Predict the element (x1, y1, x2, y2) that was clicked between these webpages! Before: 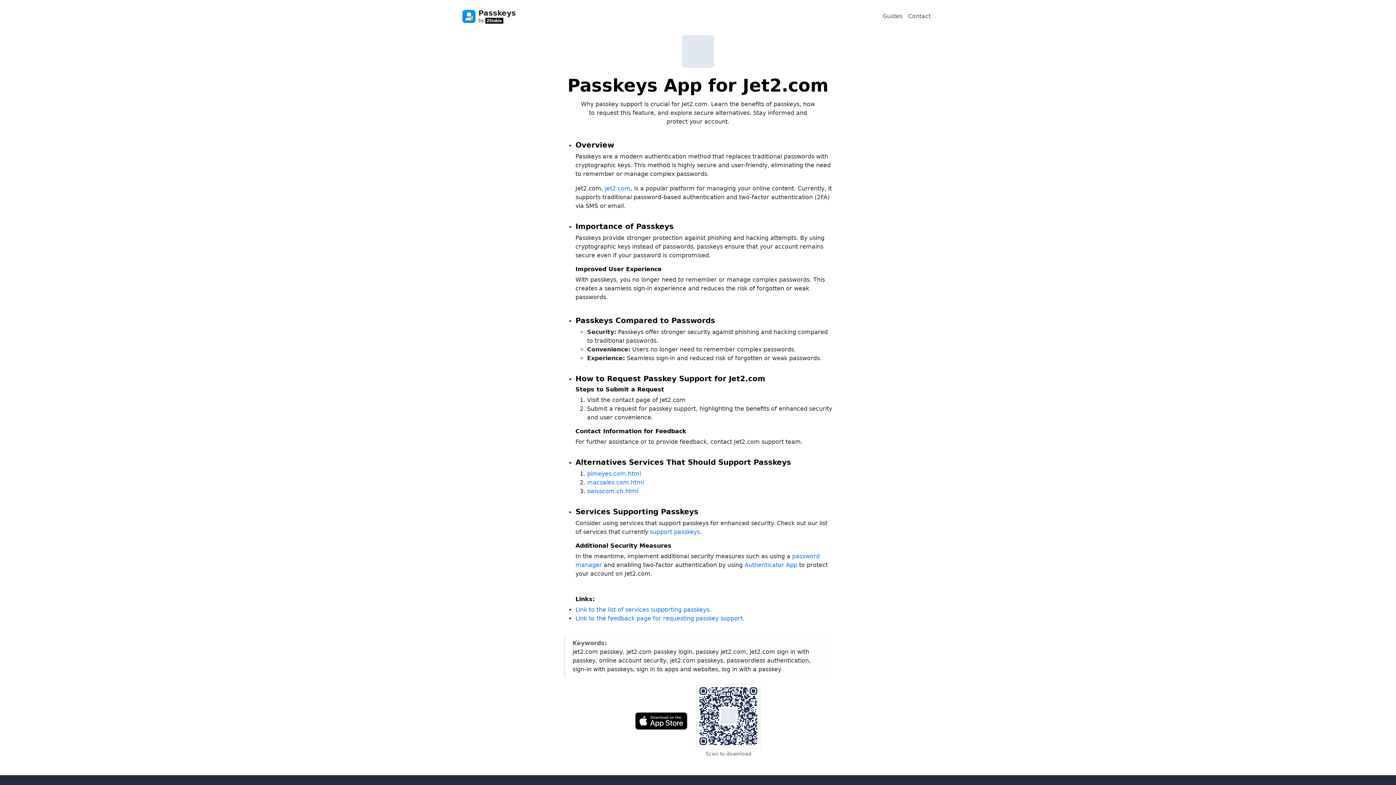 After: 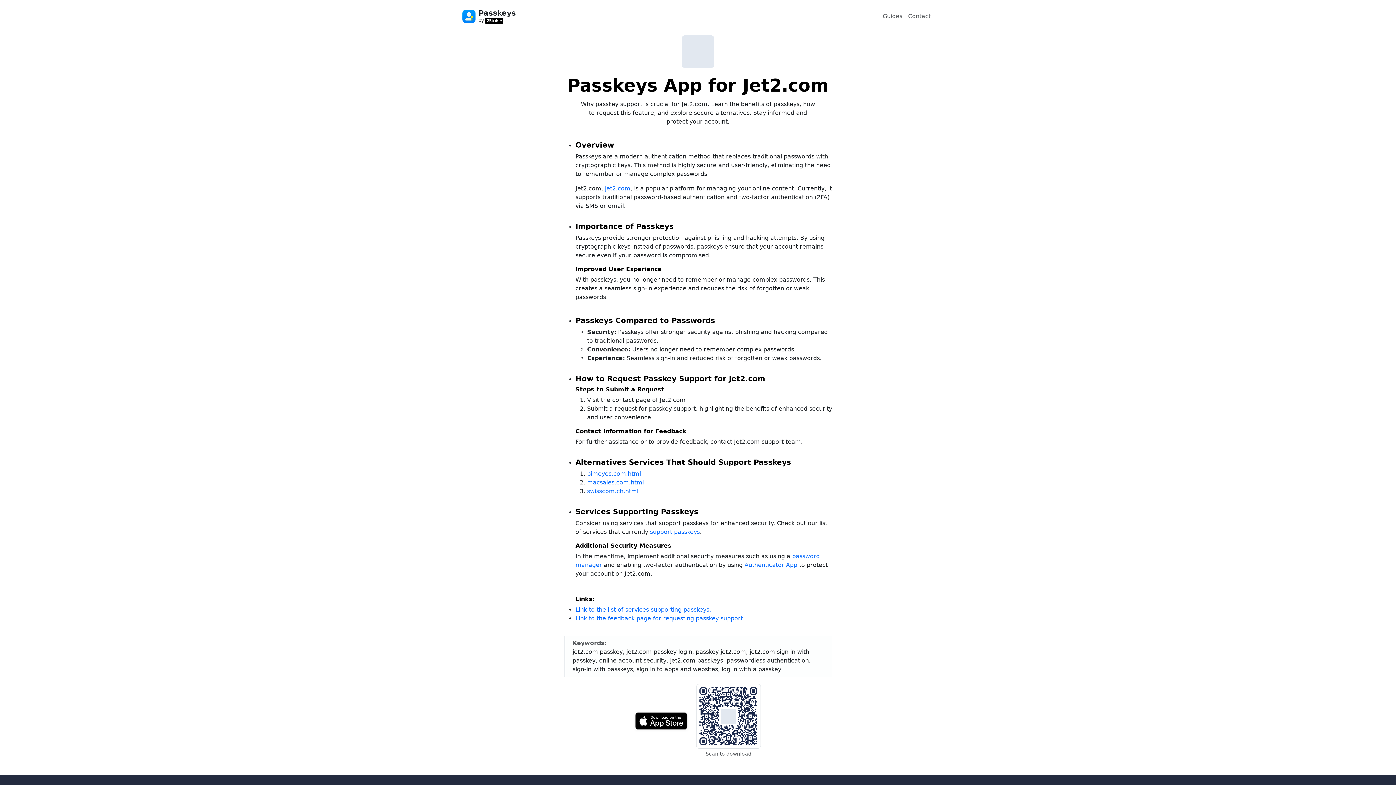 Action: bbox: (478, 17, 516, 23) label: by 